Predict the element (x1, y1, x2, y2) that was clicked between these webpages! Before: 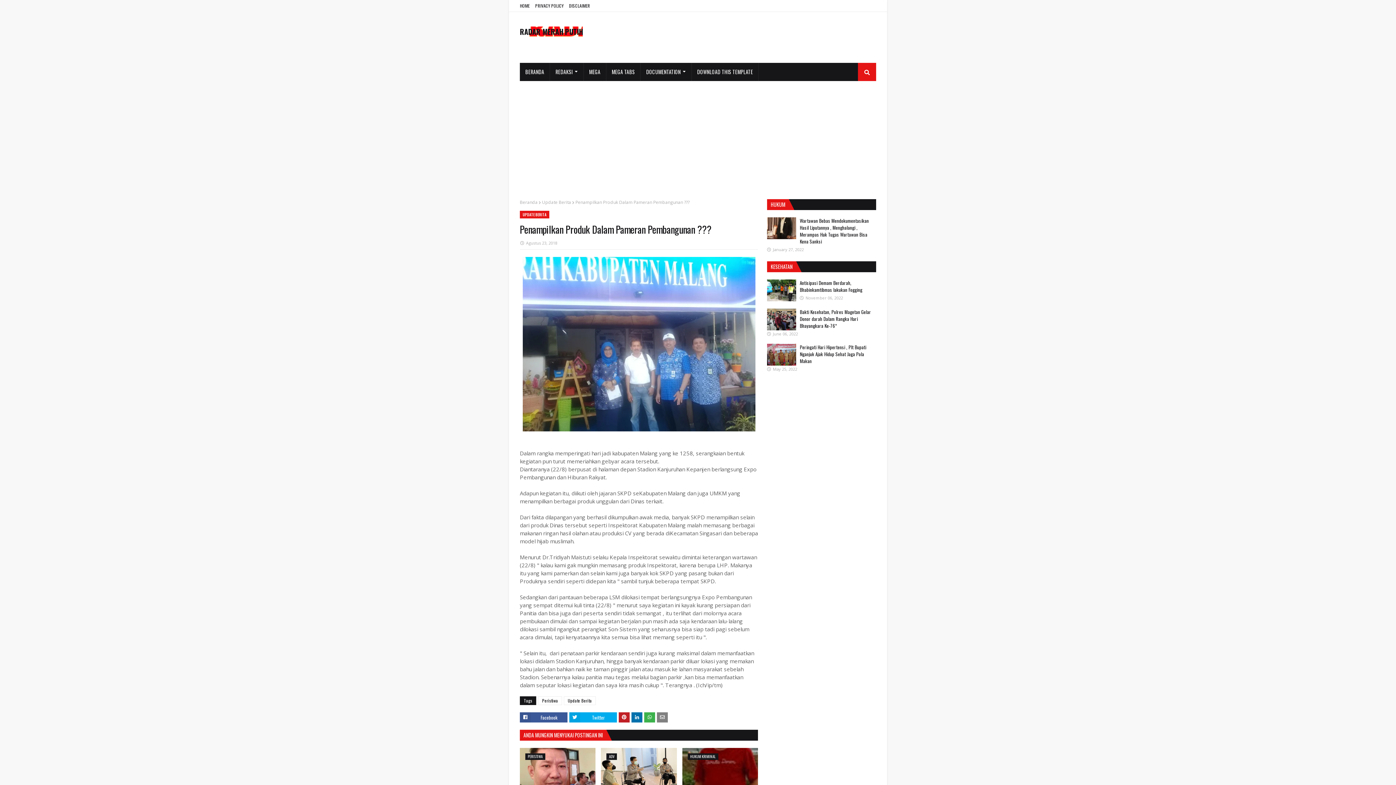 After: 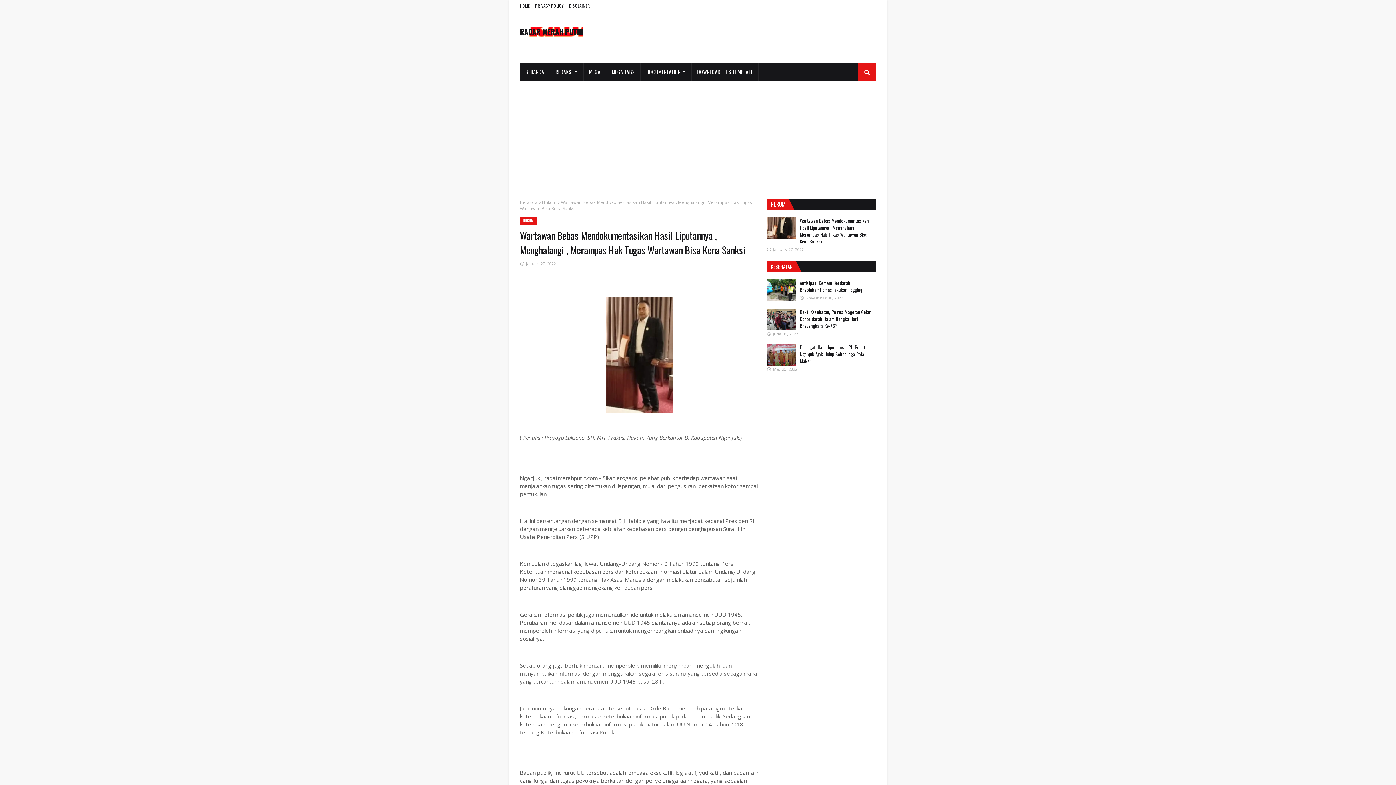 Action: bbox: (767, 217, 796, 239)